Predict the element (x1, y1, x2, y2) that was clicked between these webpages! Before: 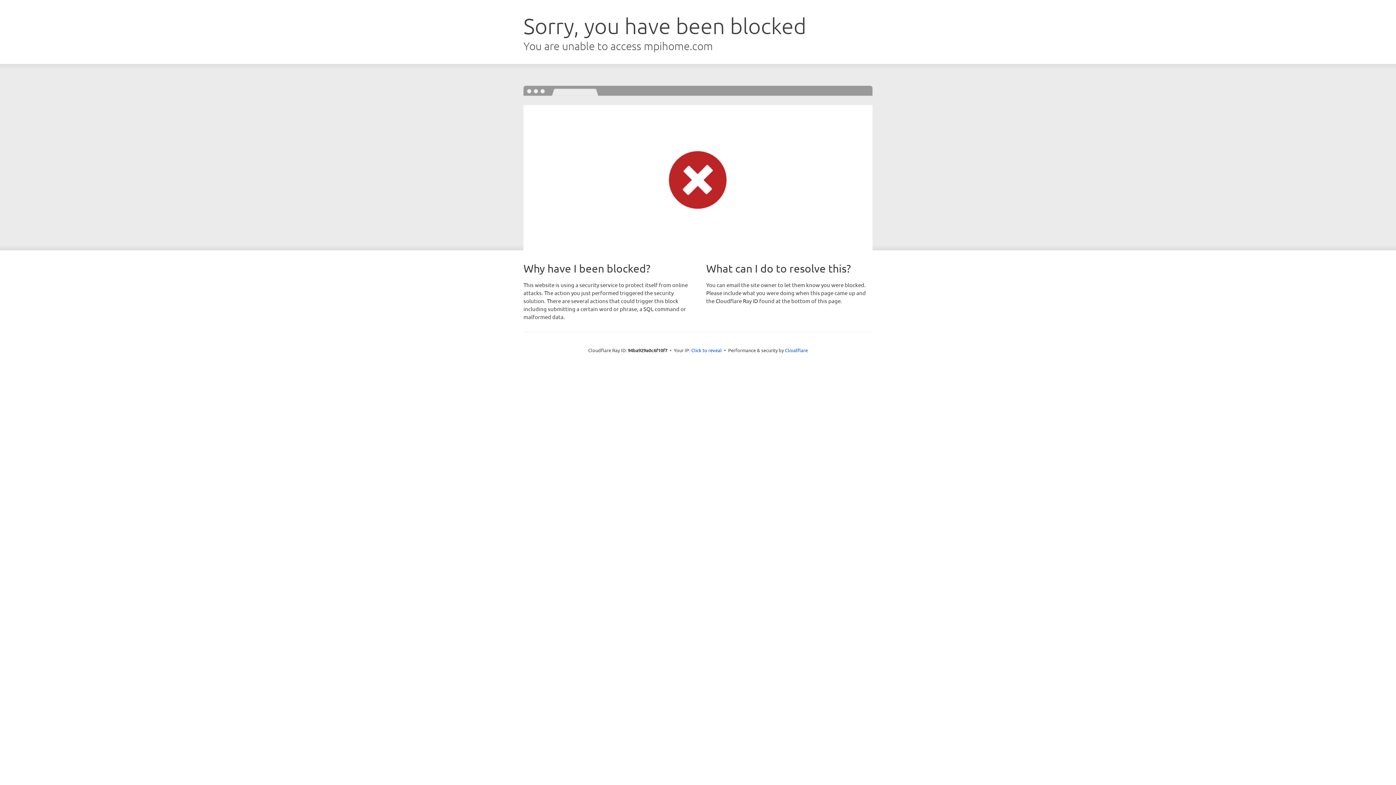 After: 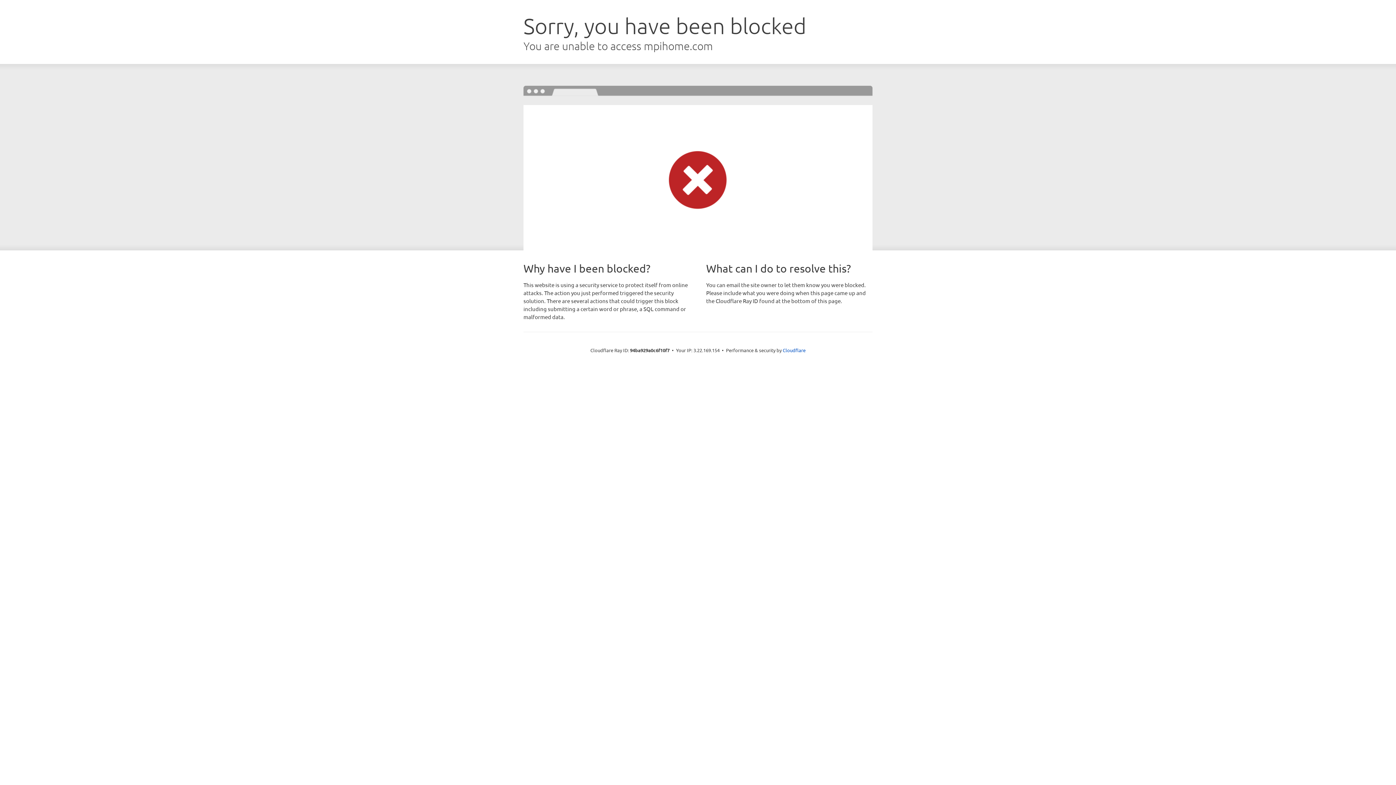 Action: bbox: (691, 346, 722, 353) label: Click to reveal